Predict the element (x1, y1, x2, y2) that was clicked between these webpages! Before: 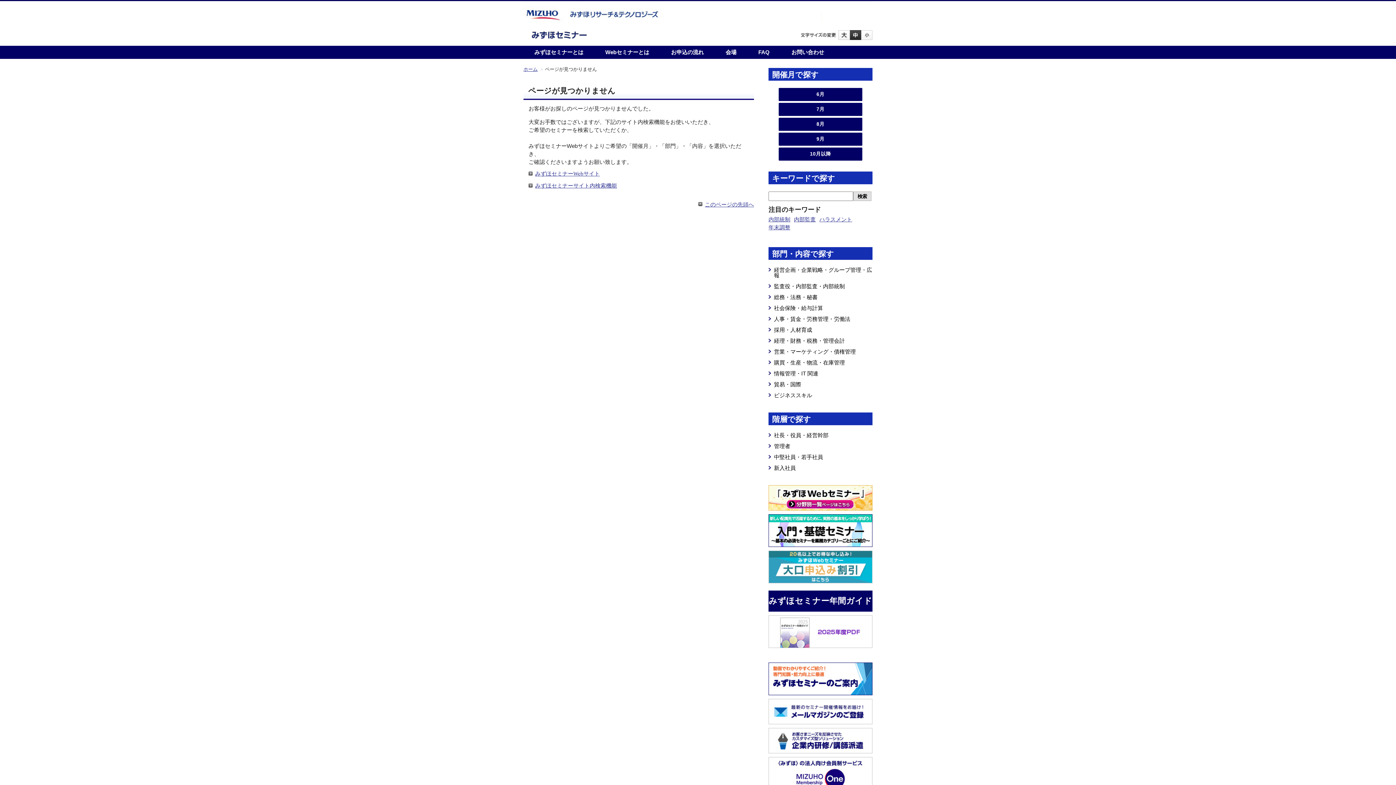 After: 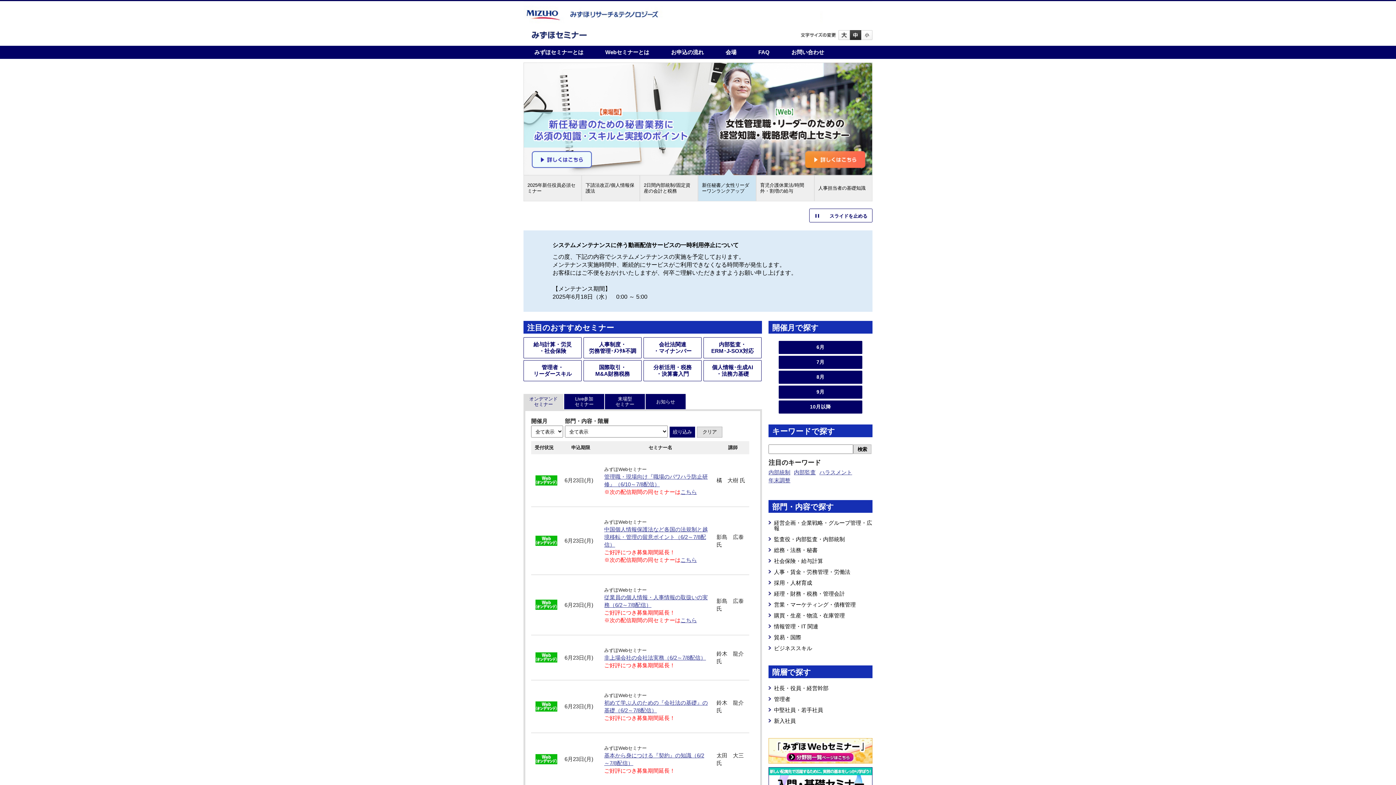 Action: bbox: (523, 0, 872, 6)